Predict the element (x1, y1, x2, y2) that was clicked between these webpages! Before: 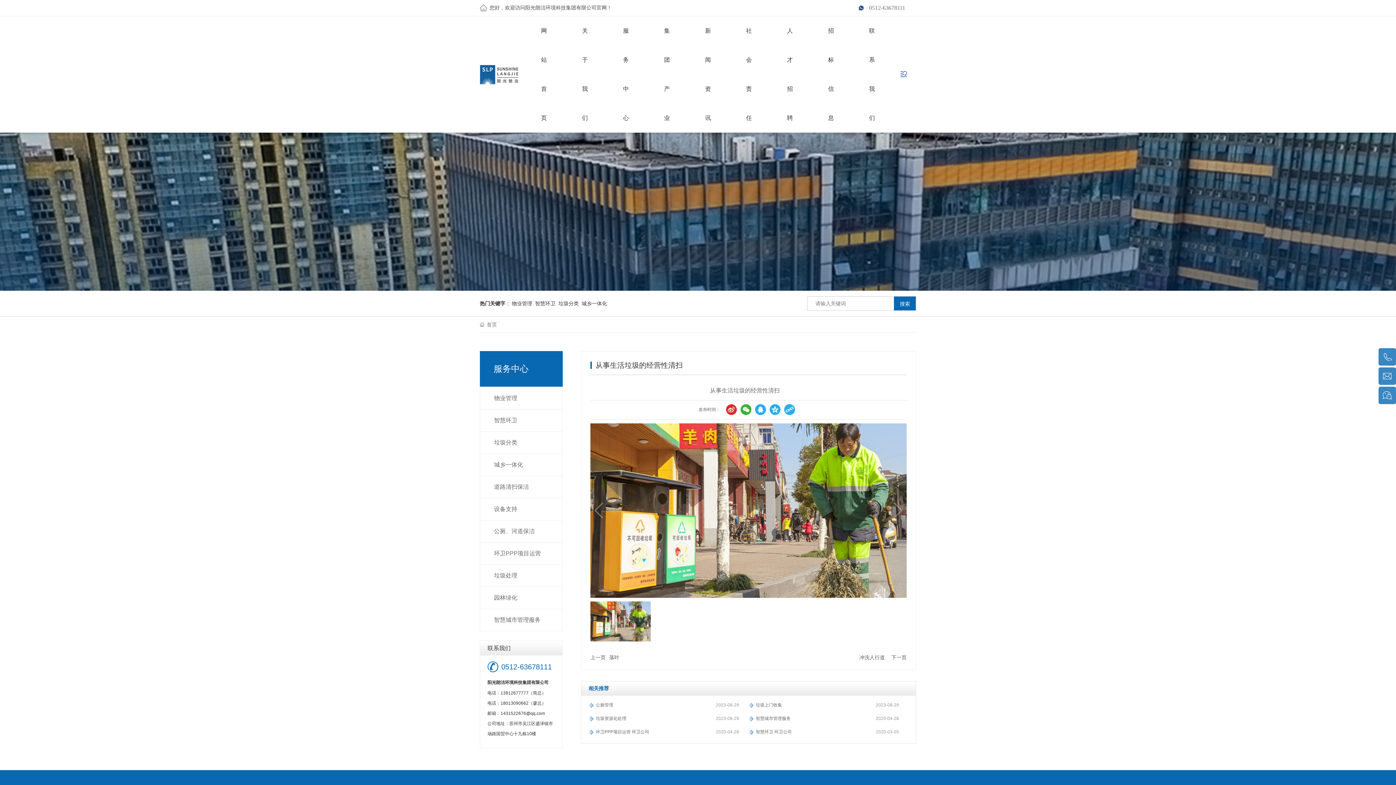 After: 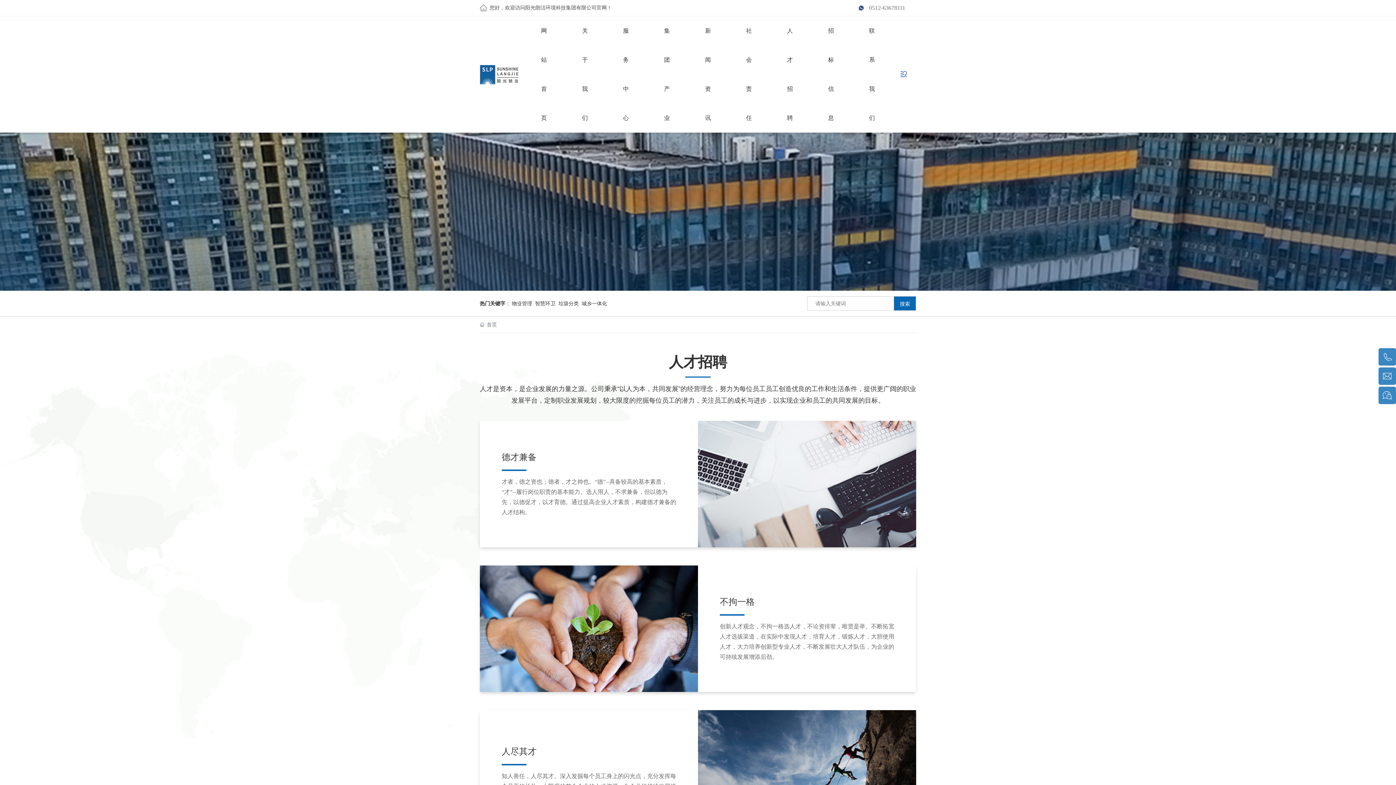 Action: label: 人才招聘 bbox: (769, 16, 810, 132)